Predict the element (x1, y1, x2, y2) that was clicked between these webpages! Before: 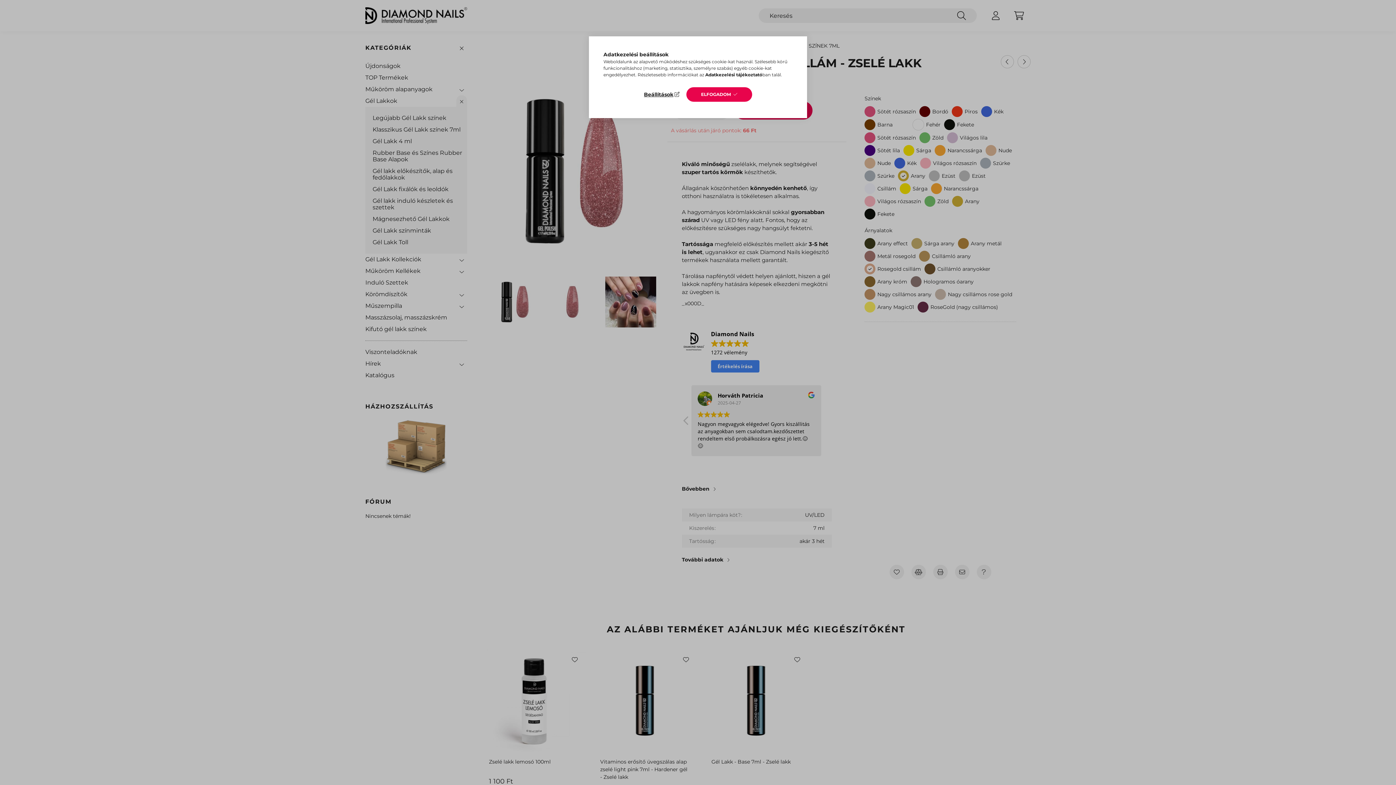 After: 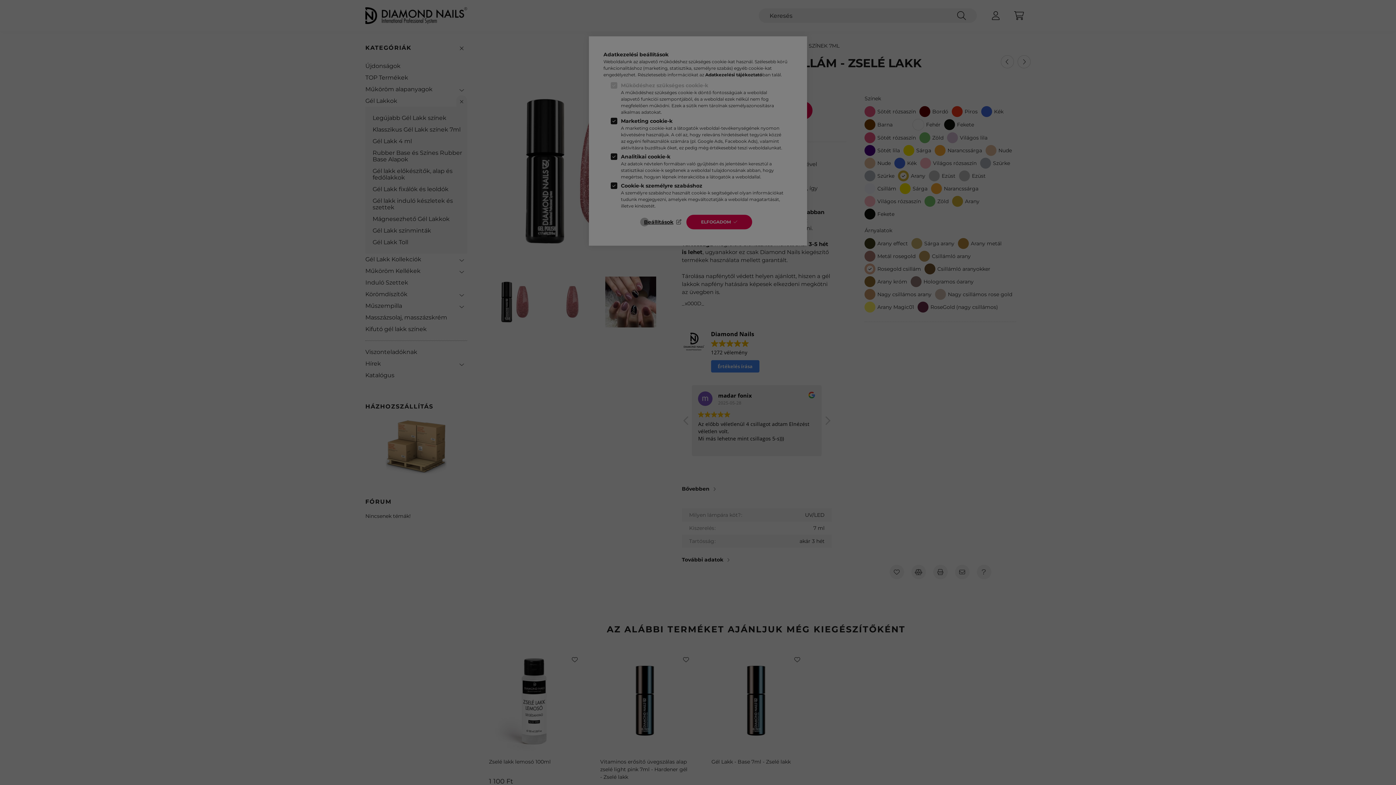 Action: bbox: (644, 89, 681, 99) label: Beállítások